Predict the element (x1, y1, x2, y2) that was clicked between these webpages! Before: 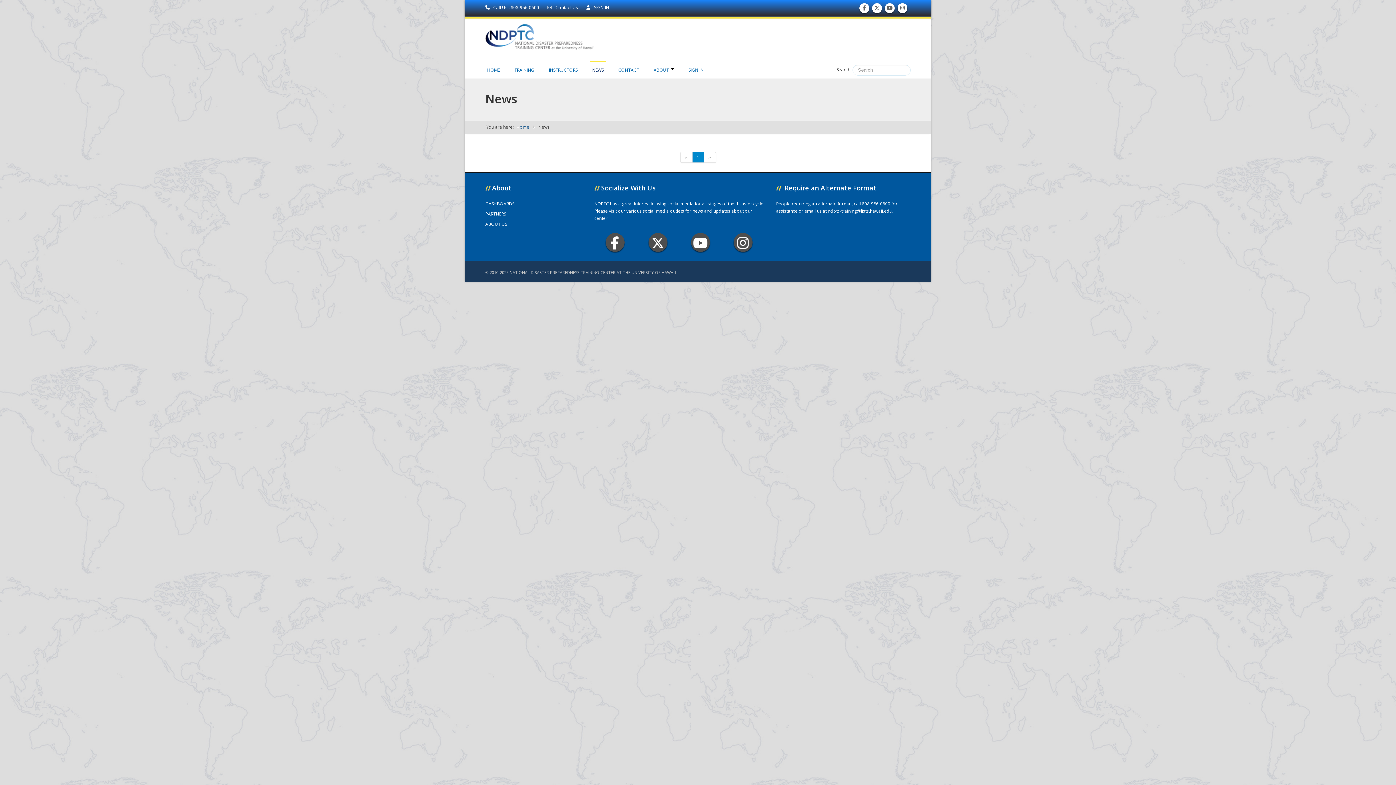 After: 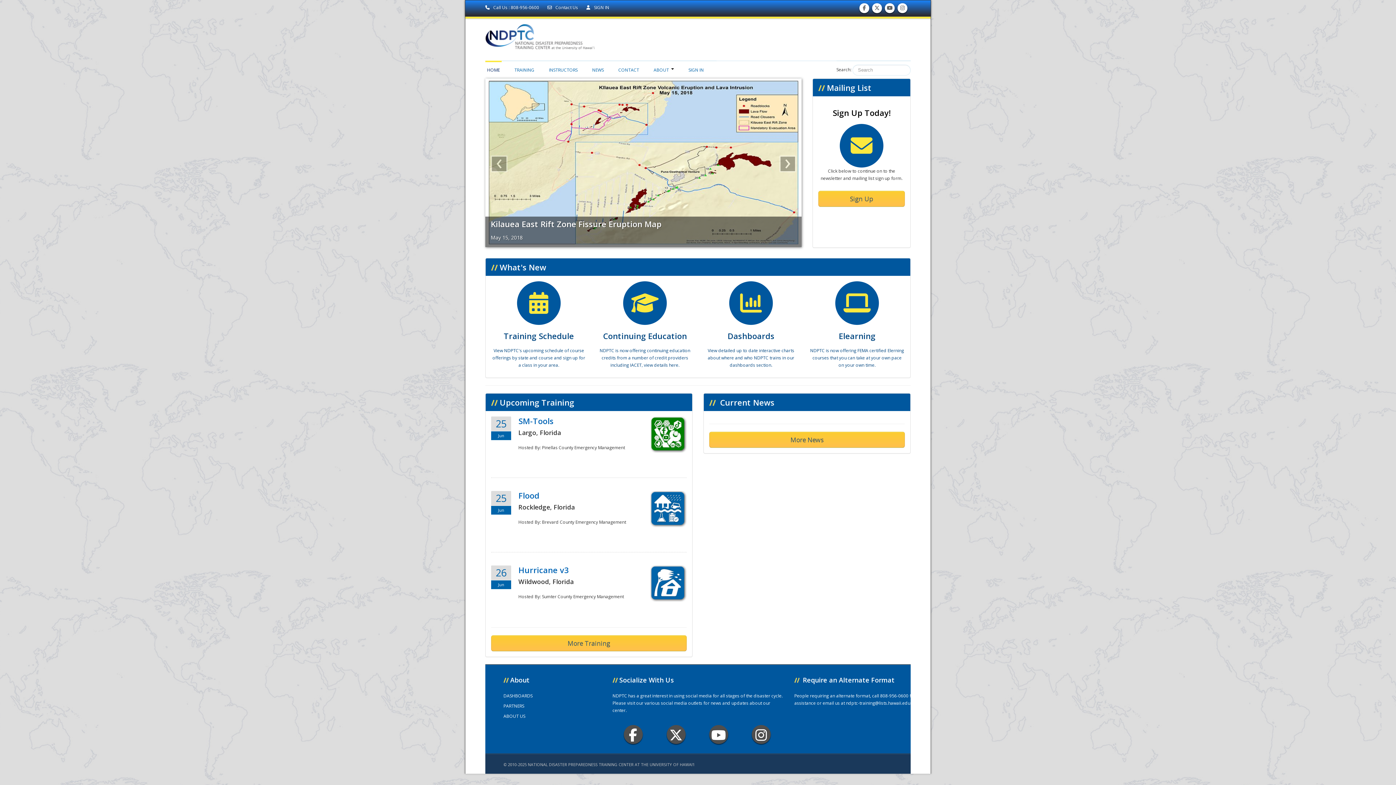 Action: bbox: (516, 124, 529, 130) label: Home